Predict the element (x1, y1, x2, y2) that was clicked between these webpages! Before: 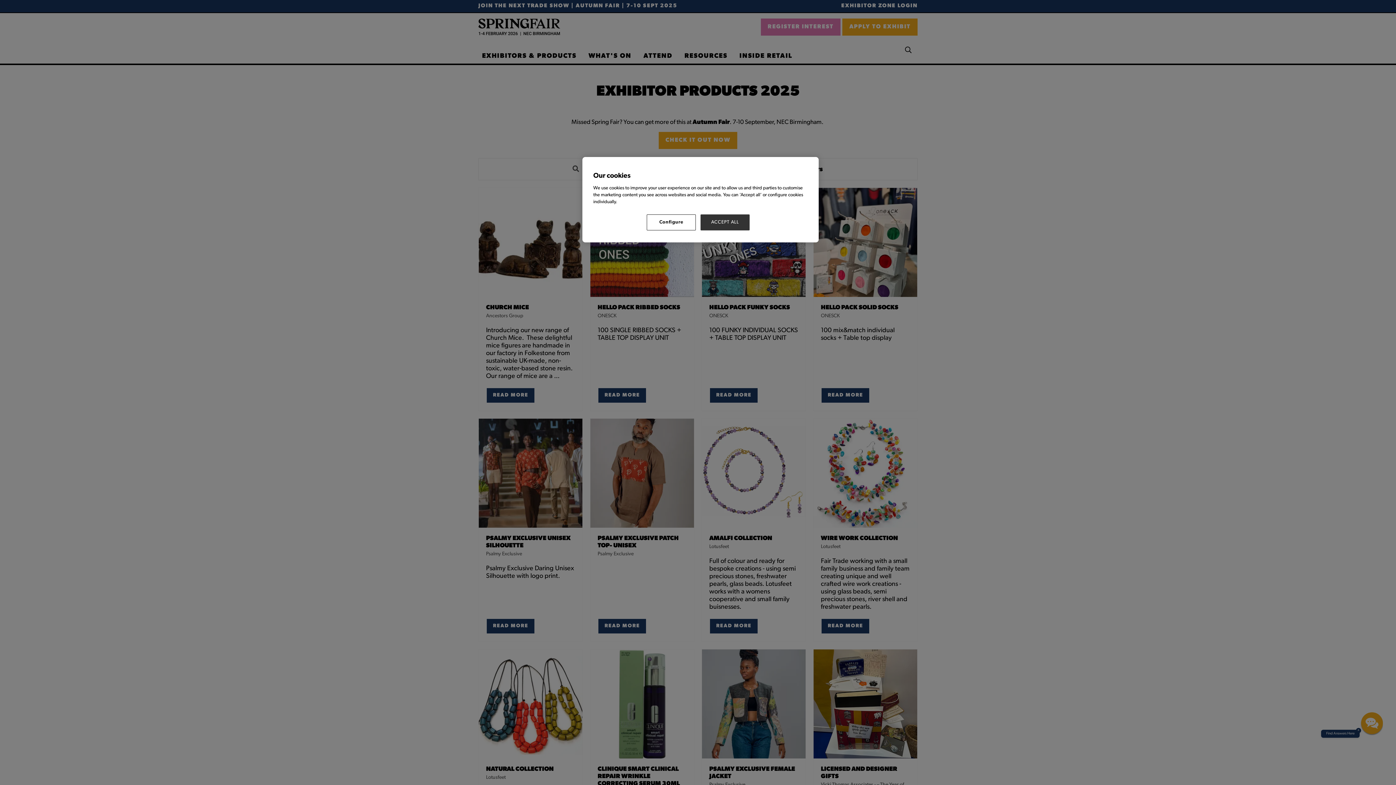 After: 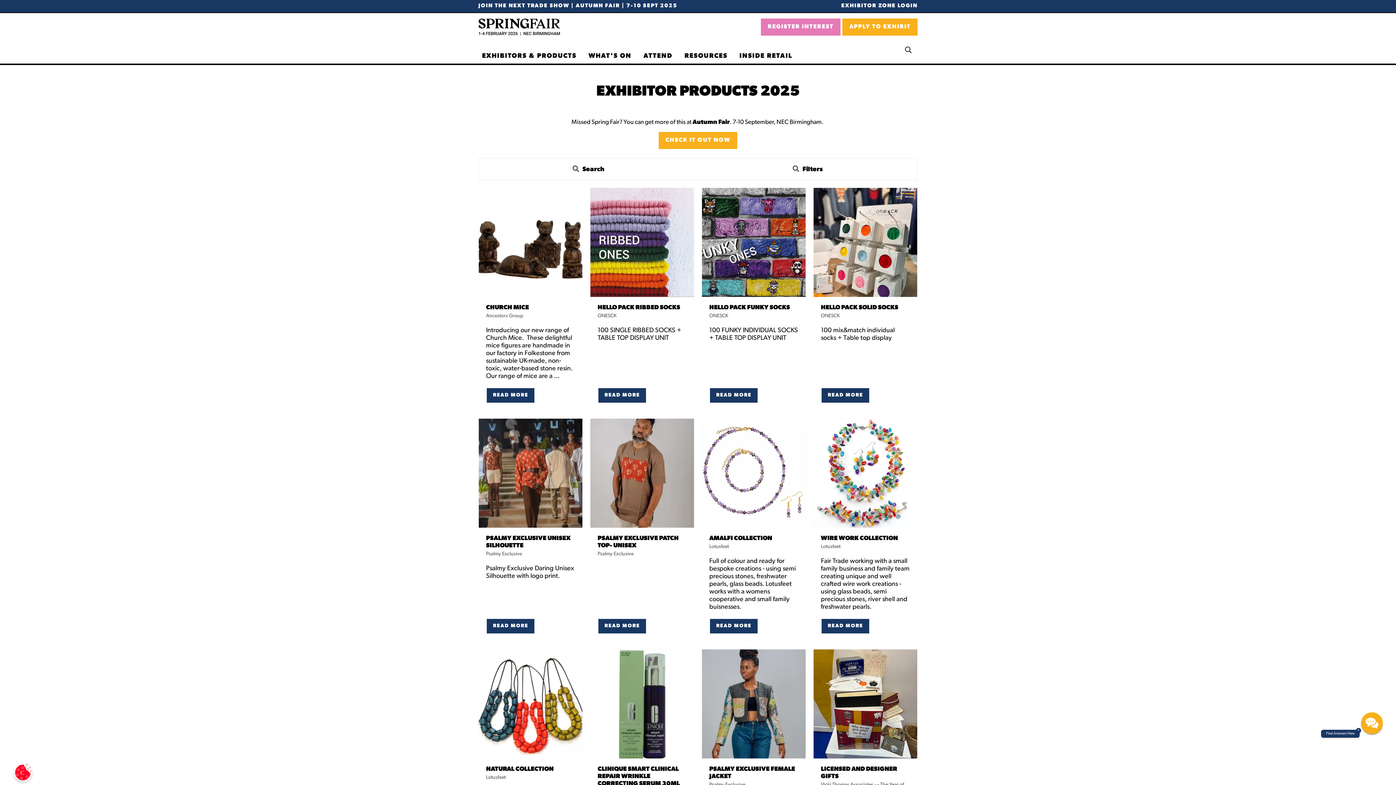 Action: bbox: (700, 214, 749, 230) label: ACCEPT ALL